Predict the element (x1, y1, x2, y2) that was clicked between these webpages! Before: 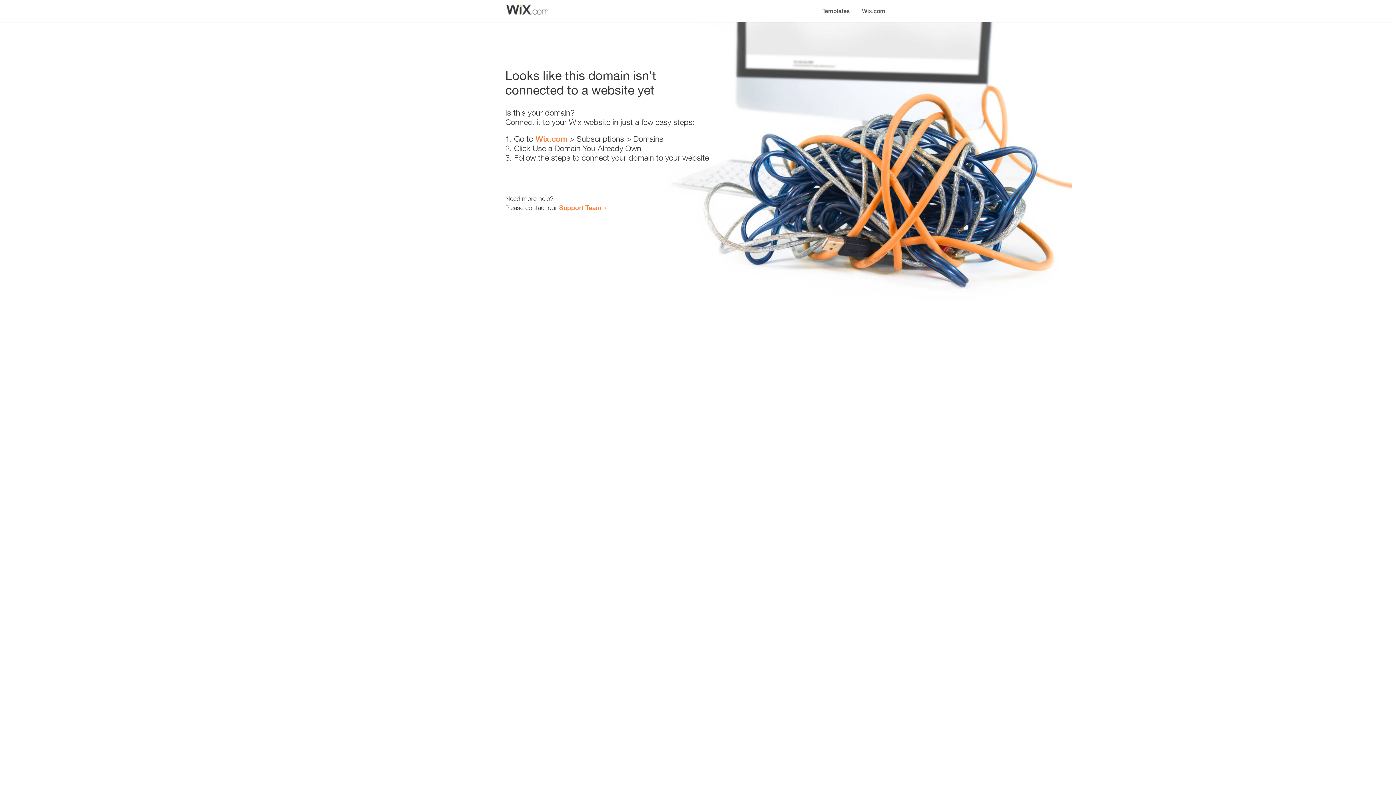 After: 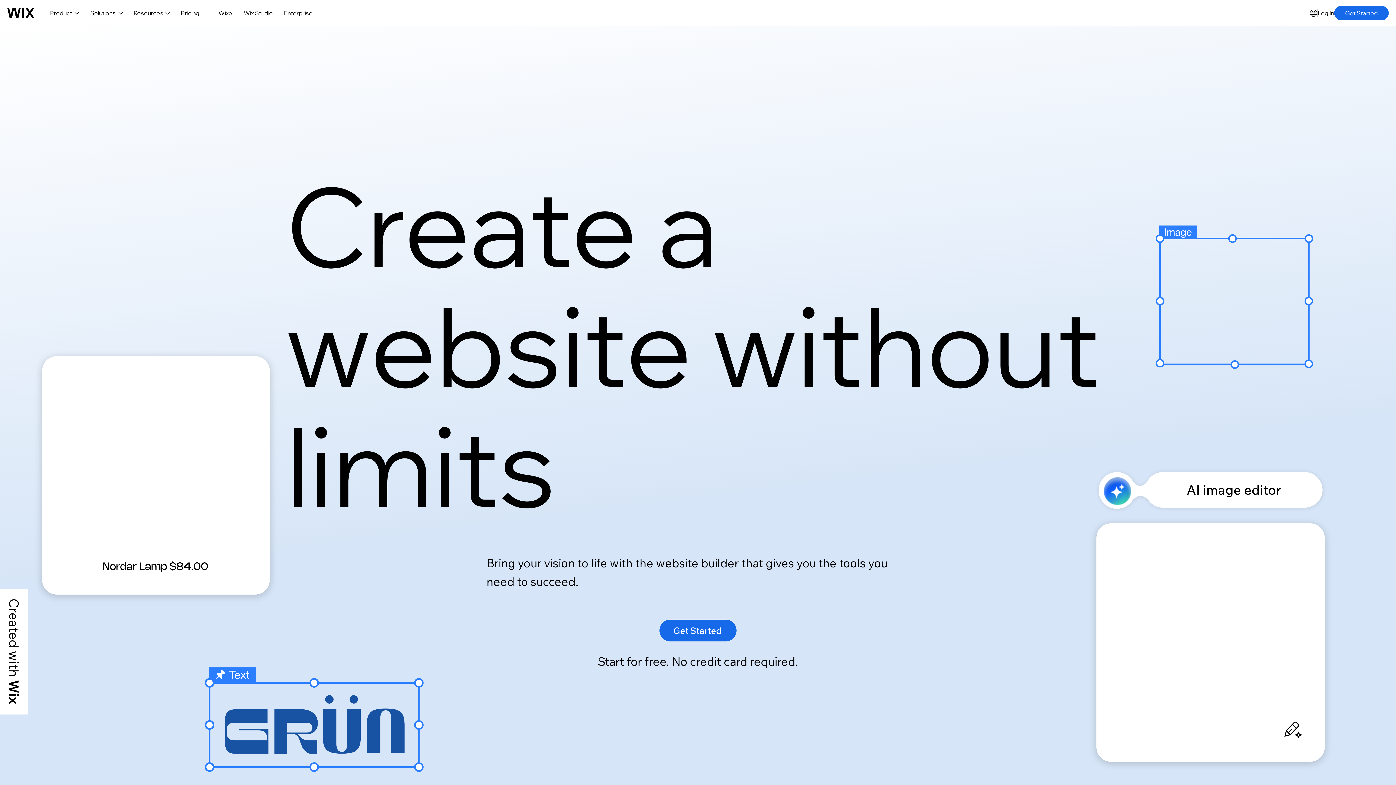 Action: label: Wix.com bbox: (535, 134, 567, 143)